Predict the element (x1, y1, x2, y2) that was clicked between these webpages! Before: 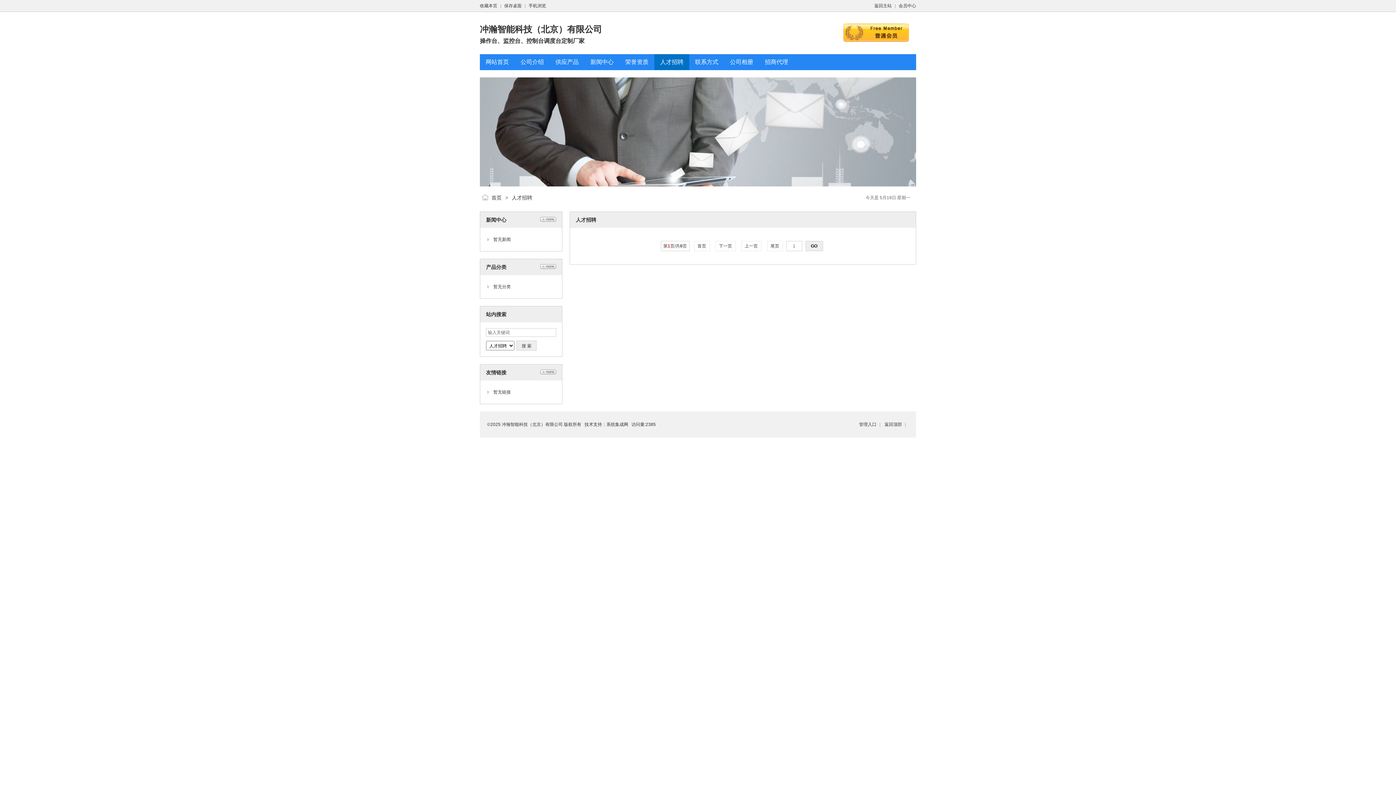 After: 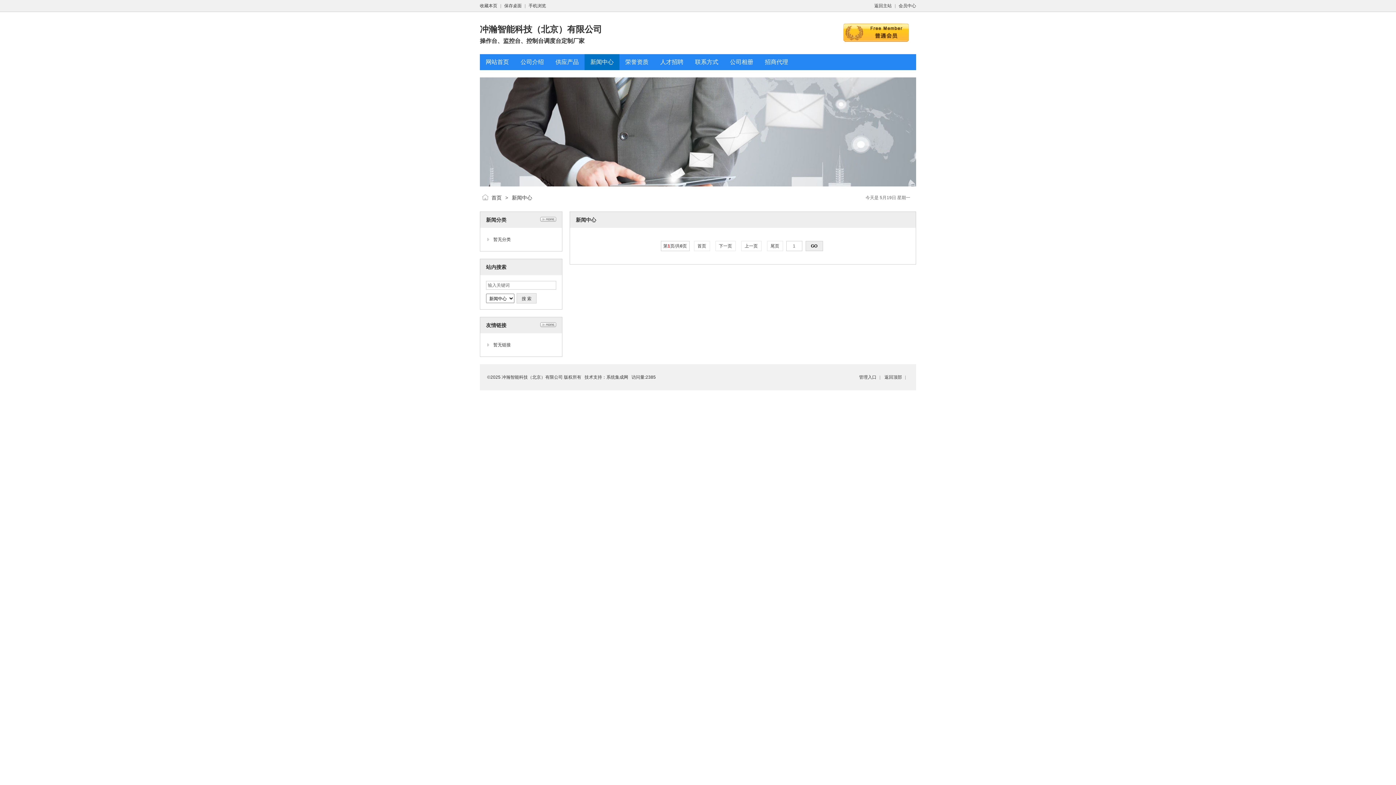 Action: label: 新闻中心 bbox: (590, 58, 613, 65)